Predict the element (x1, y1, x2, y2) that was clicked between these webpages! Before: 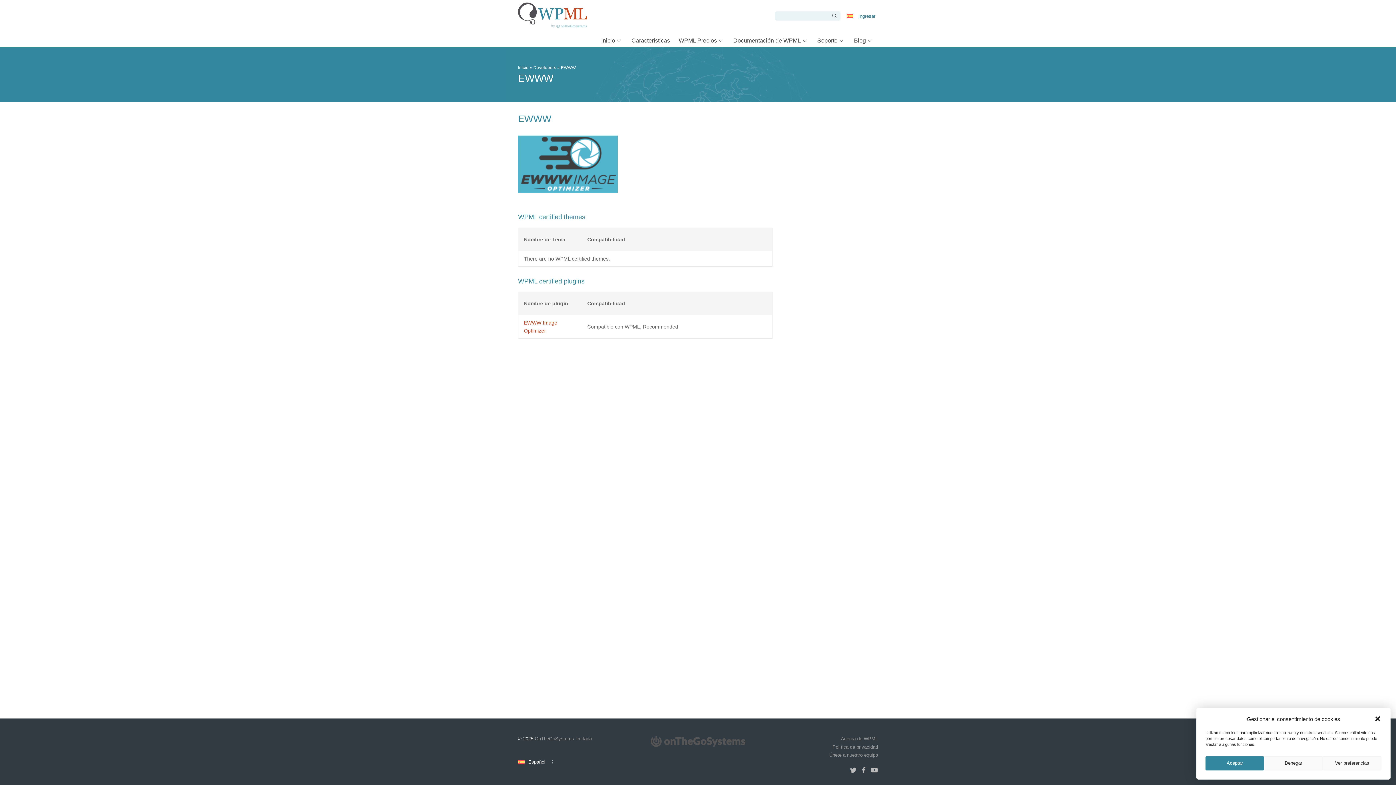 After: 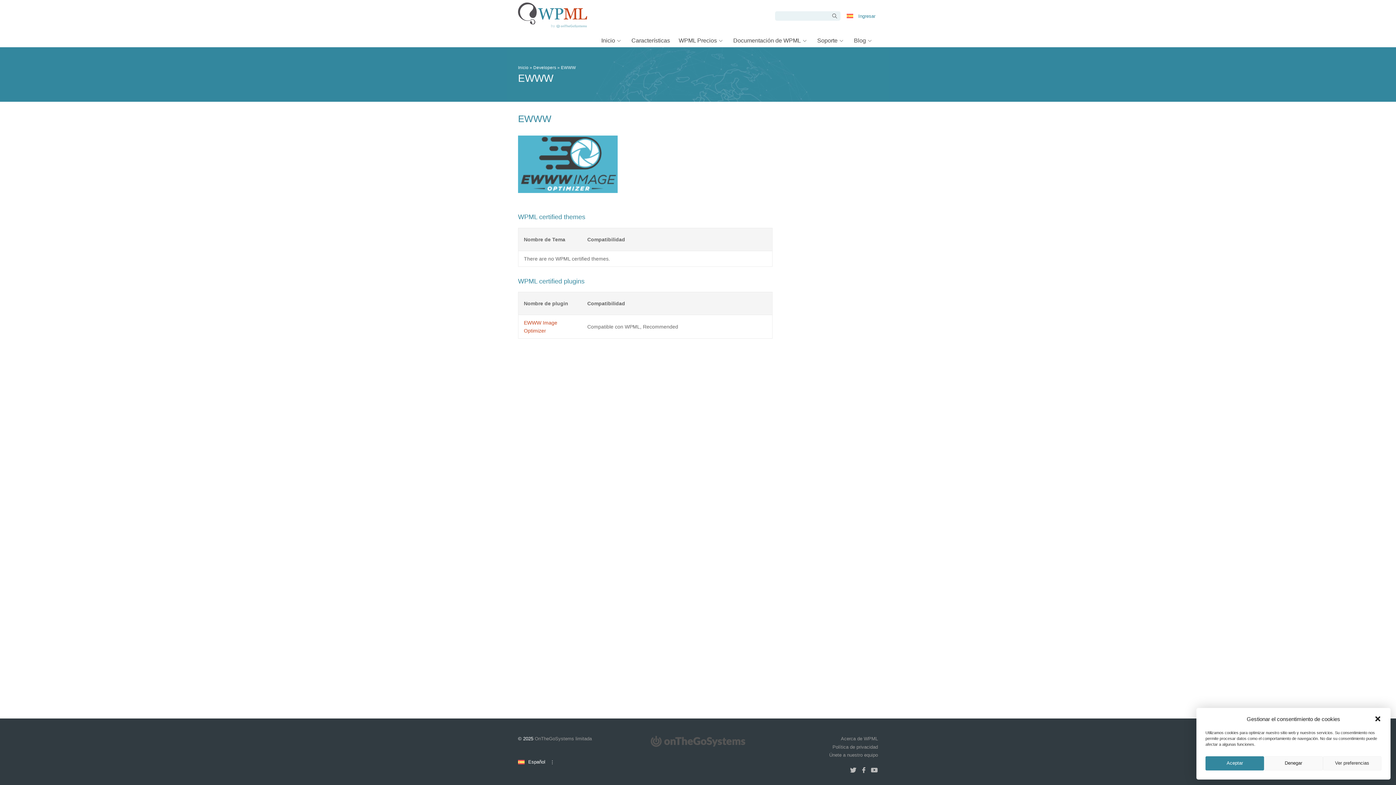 Action: label: (se abre en una ventana nueva) bbox: (870, 767, 878, 776)